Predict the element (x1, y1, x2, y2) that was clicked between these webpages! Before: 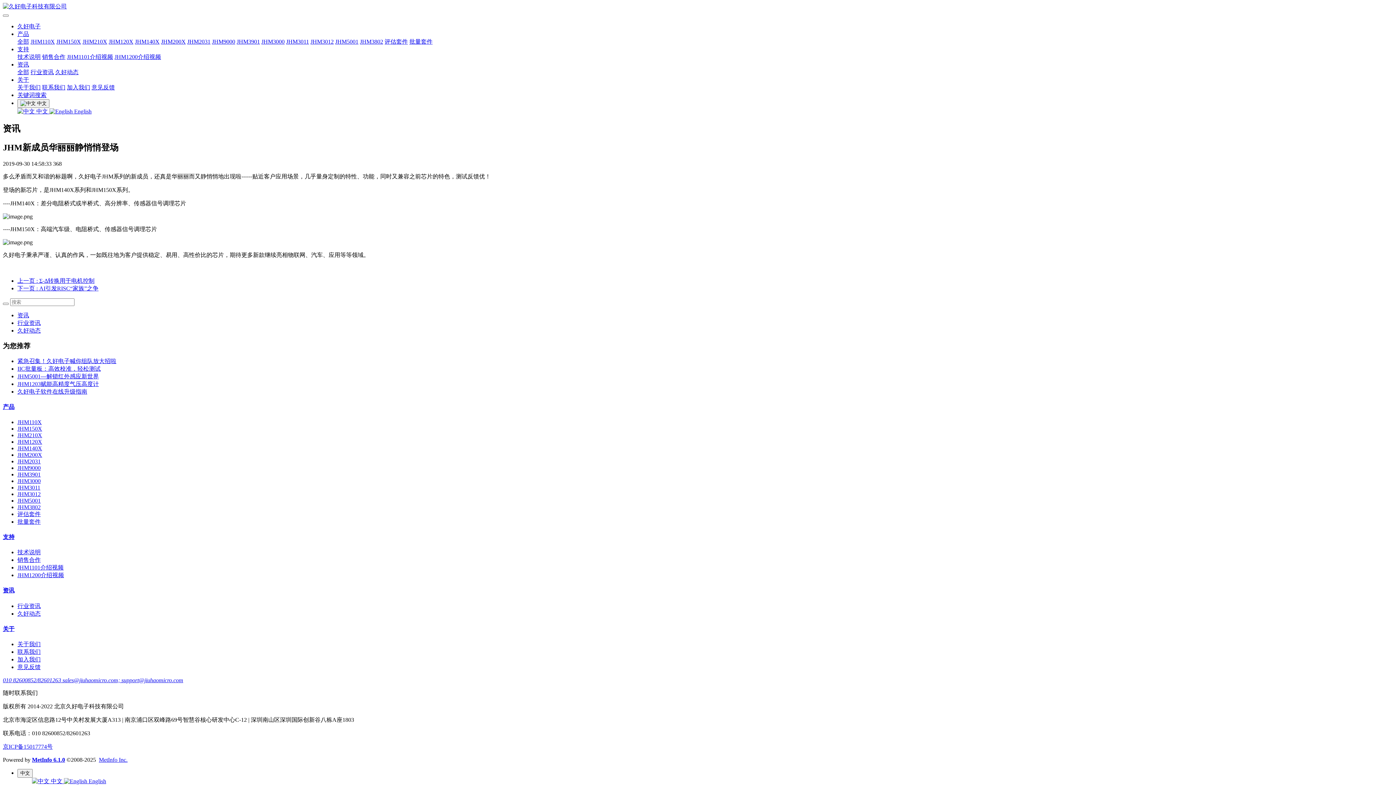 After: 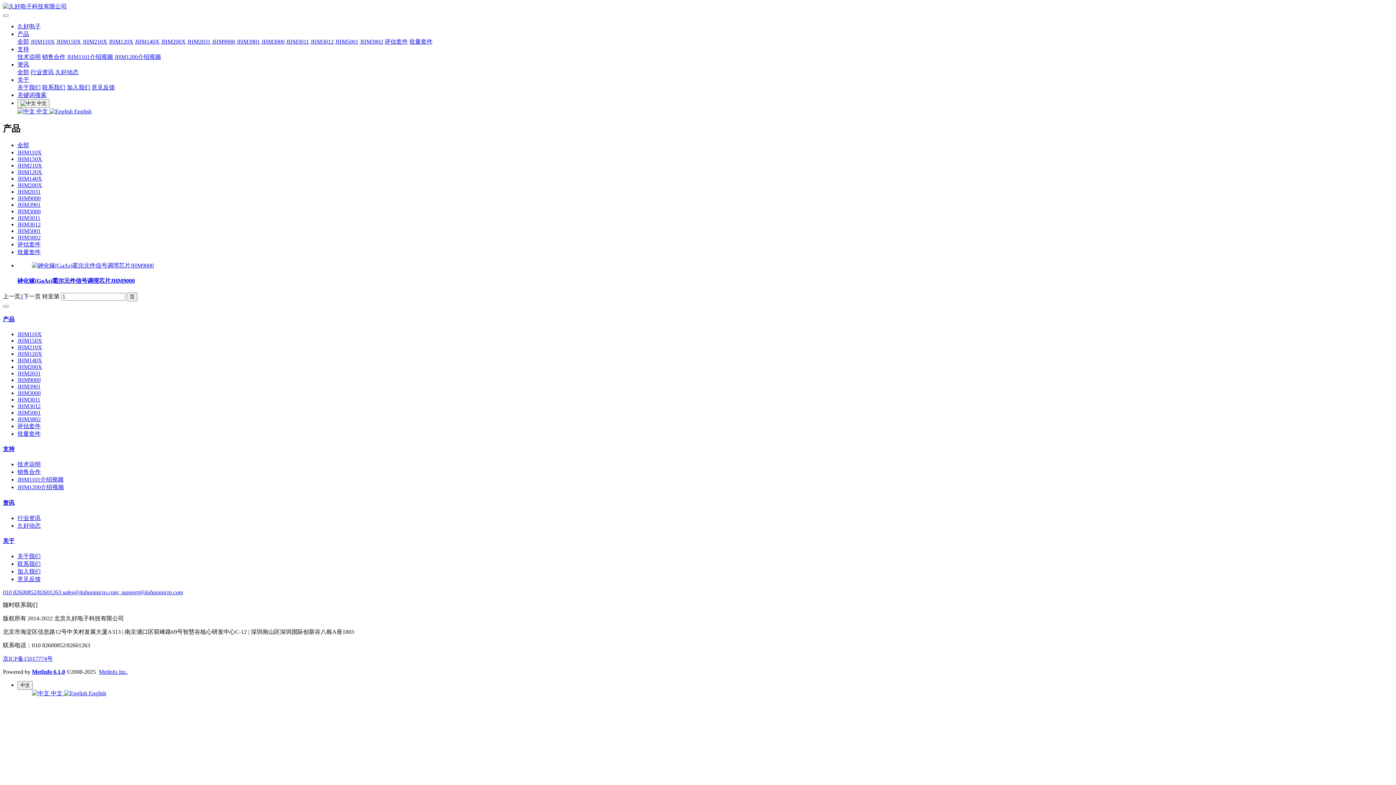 Action: label: JHM9000 bbox: (17, 464, 40, 471)